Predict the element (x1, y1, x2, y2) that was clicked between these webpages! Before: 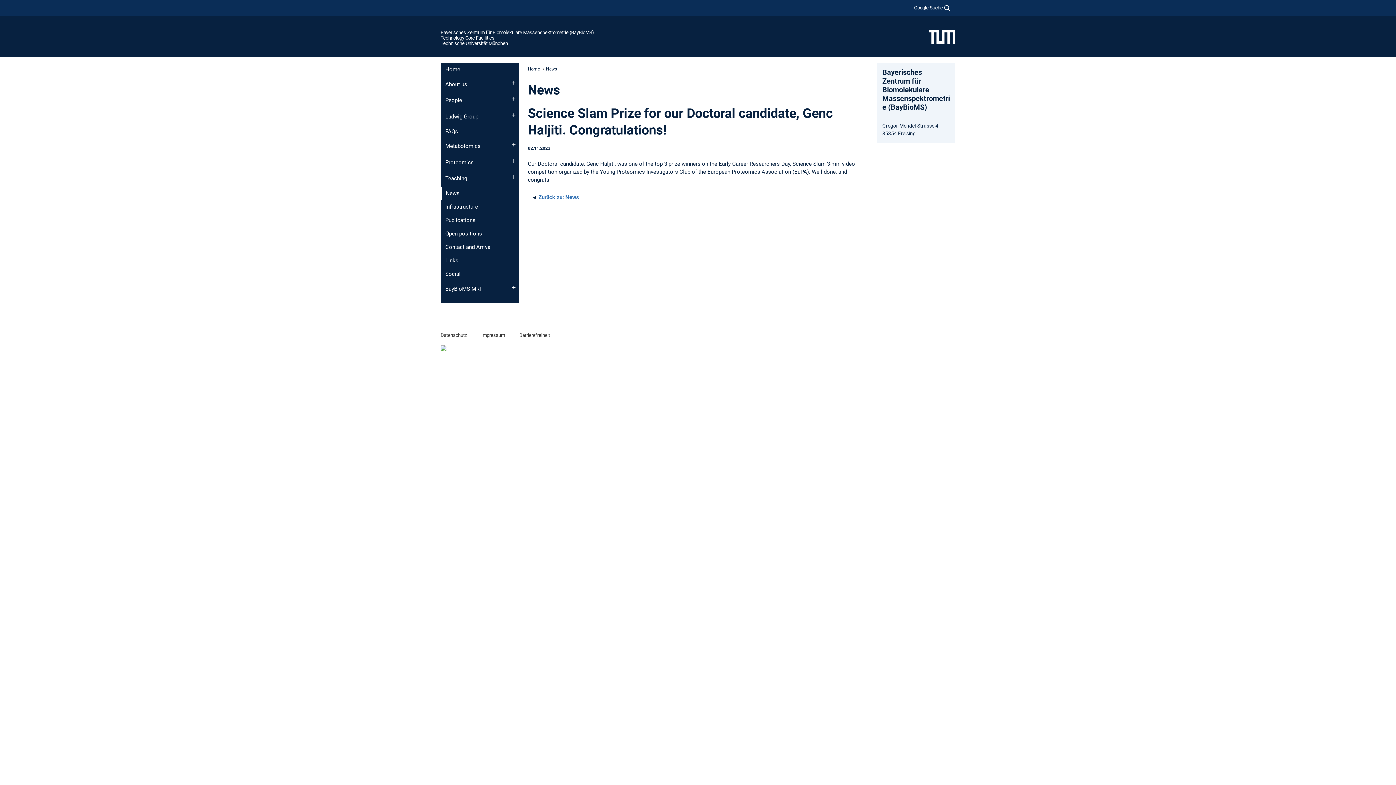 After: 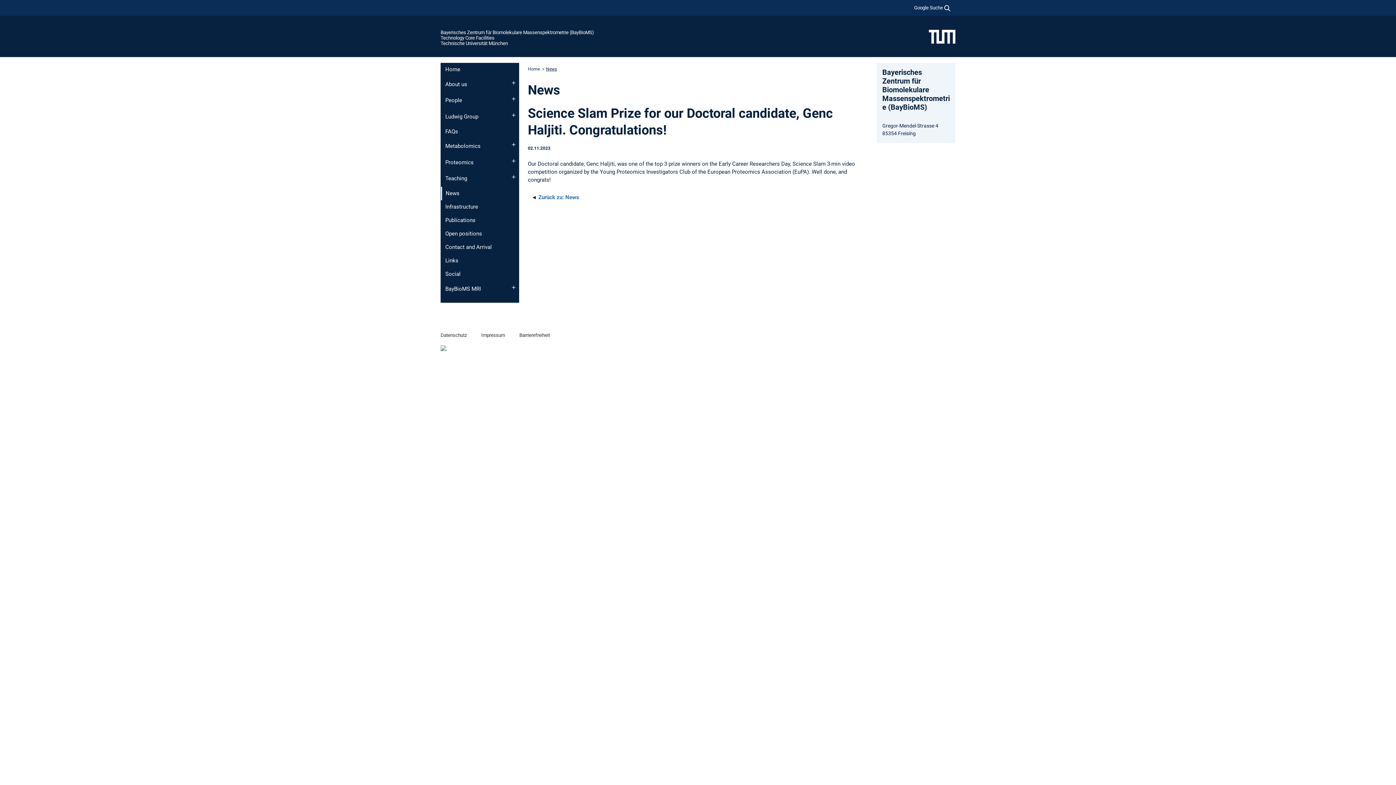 Action: label: News bbox: (546, 66, 557, 71)